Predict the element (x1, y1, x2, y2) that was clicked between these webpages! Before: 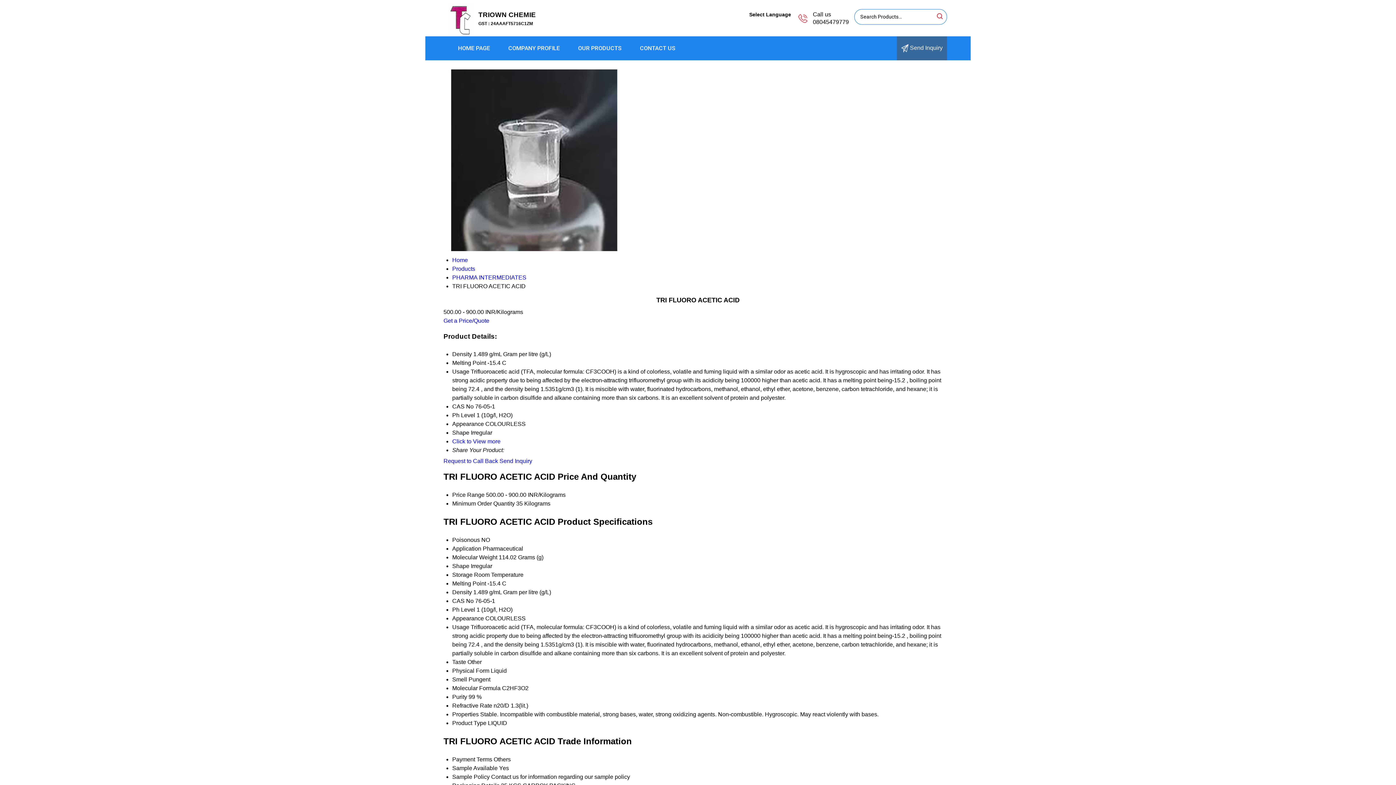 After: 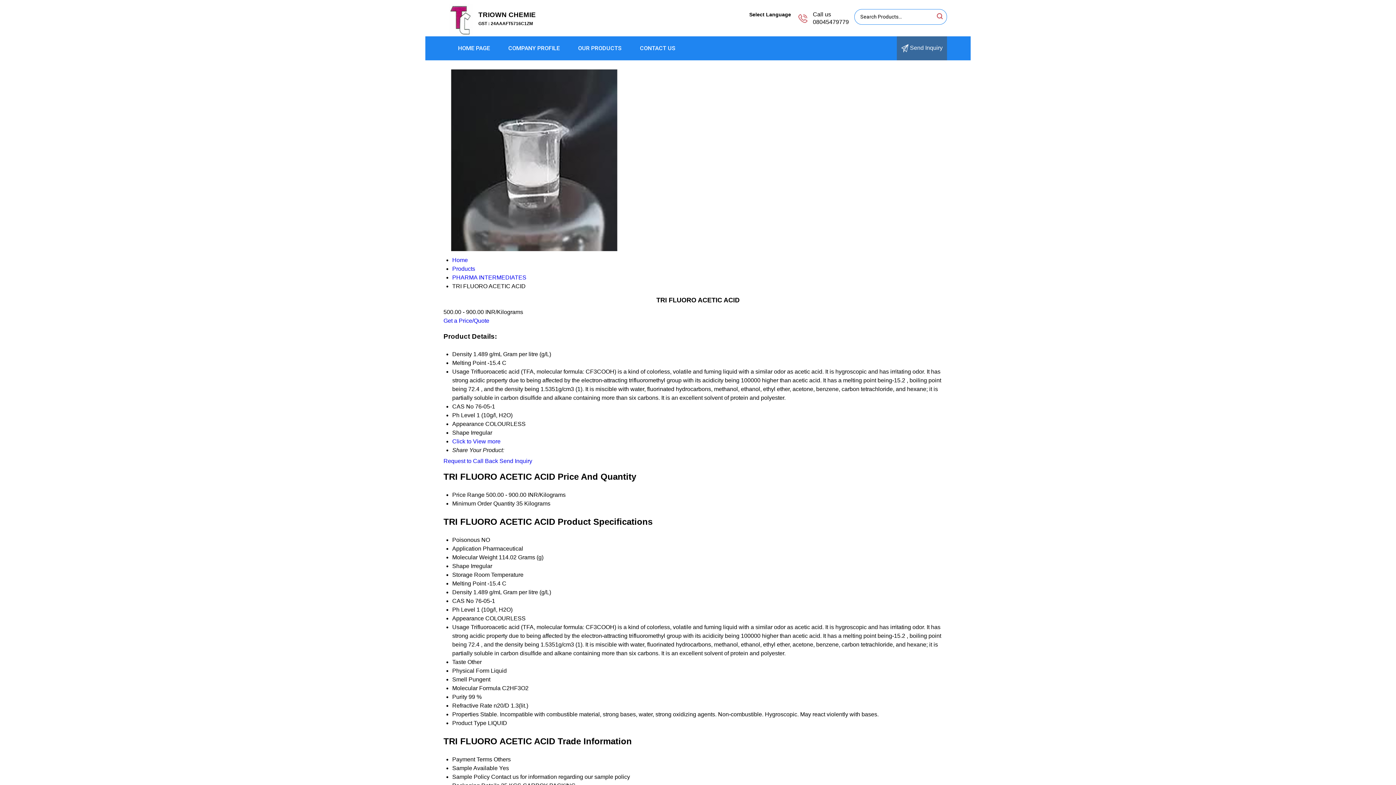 Action: bbox: (443, 458, 498, 464) label: Request to Call Back